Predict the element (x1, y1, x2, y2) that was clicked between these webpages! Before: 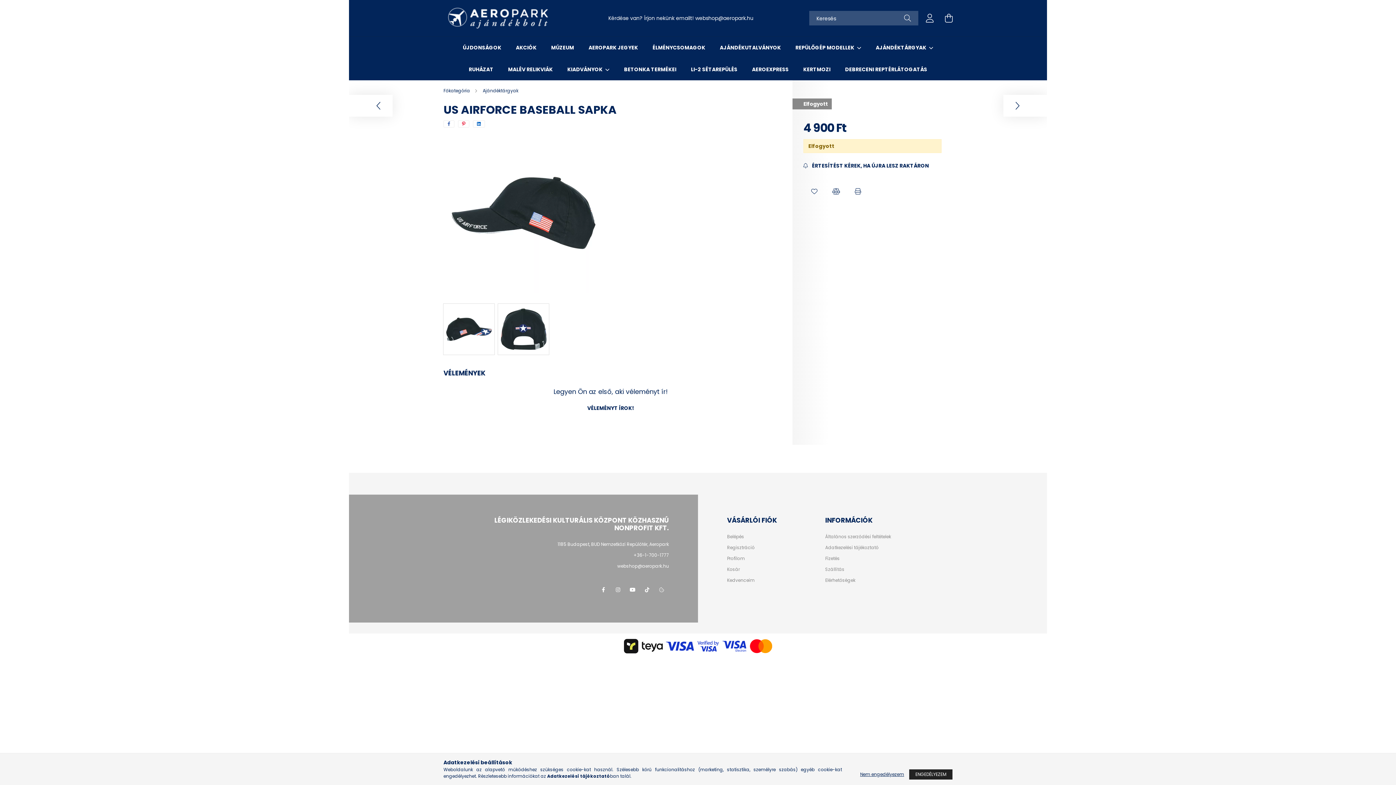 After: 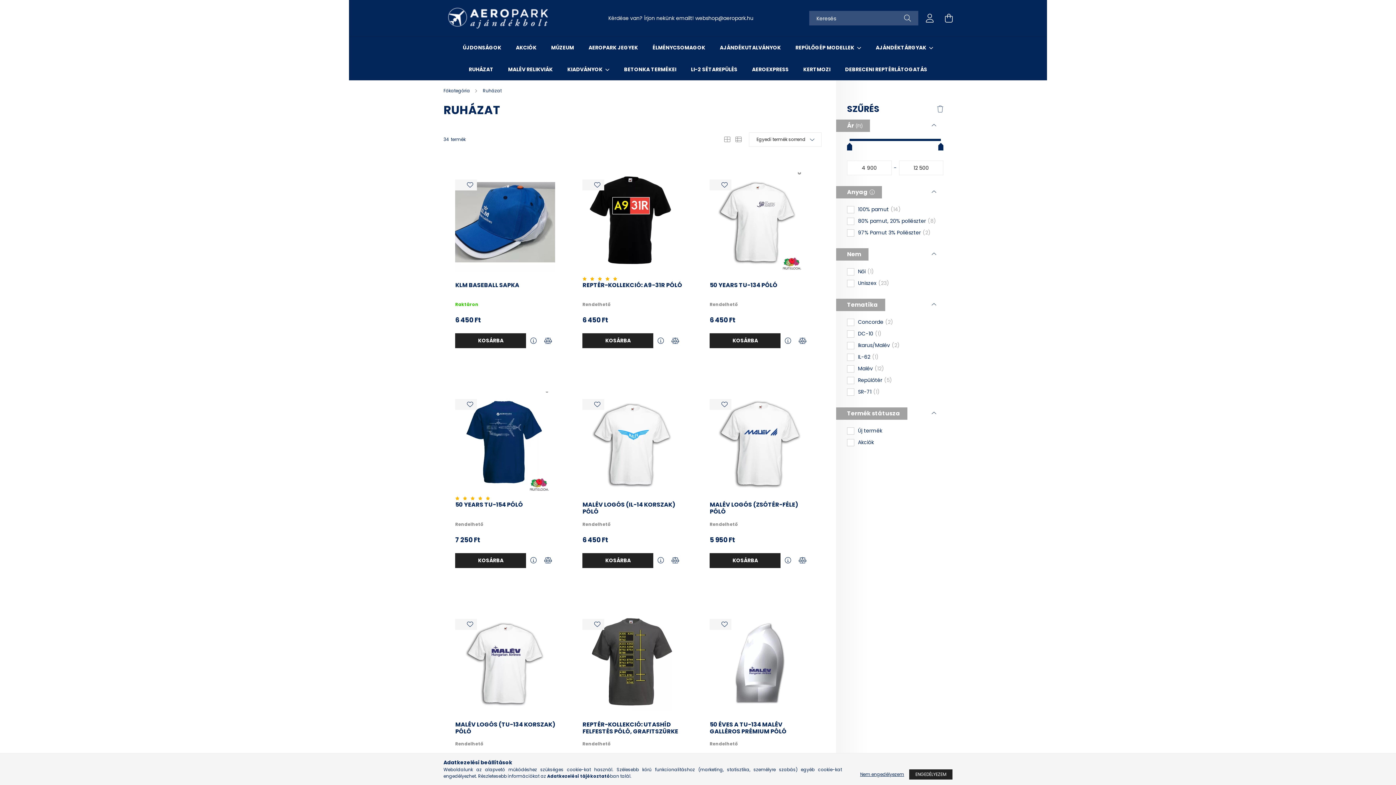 Action: label: RUHÁZAT bbox: (468, 65, 493, 73)